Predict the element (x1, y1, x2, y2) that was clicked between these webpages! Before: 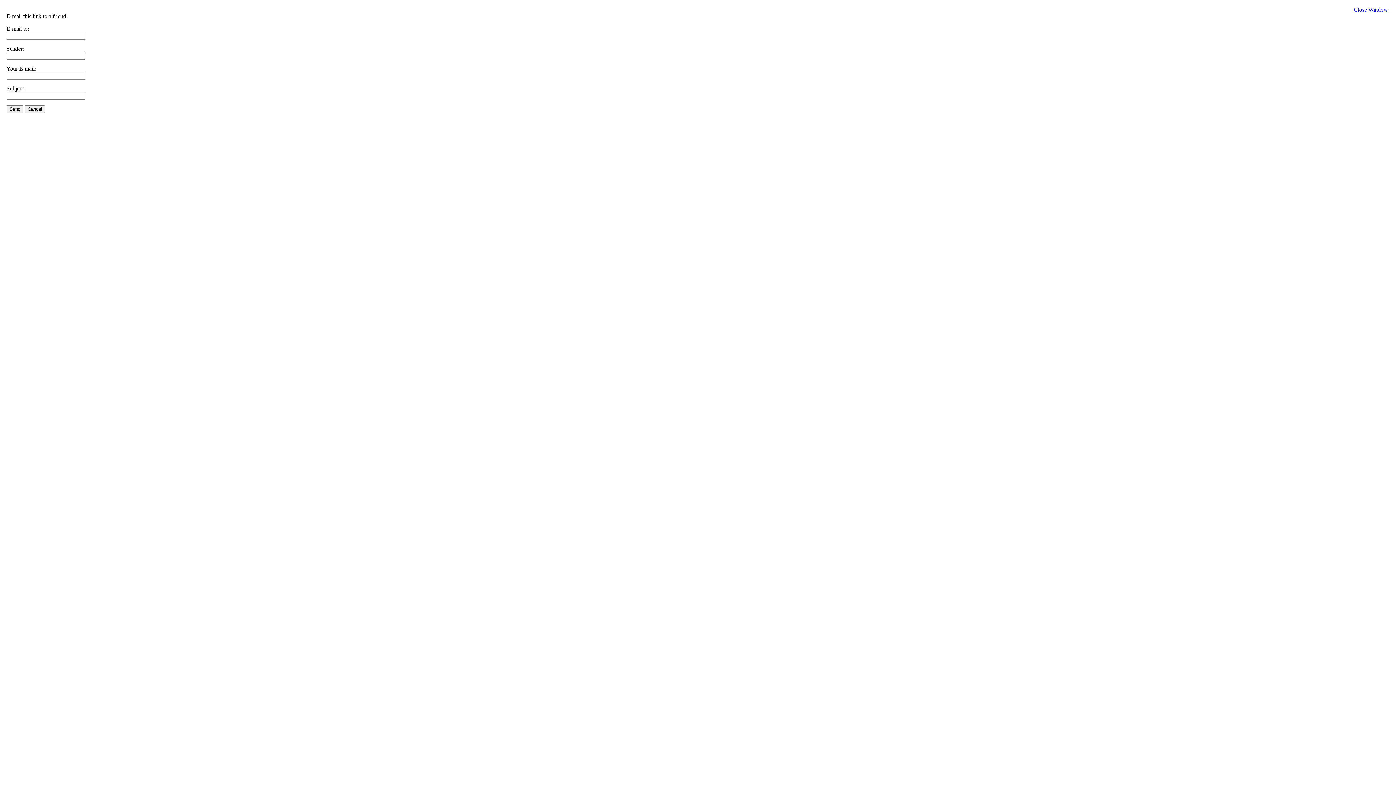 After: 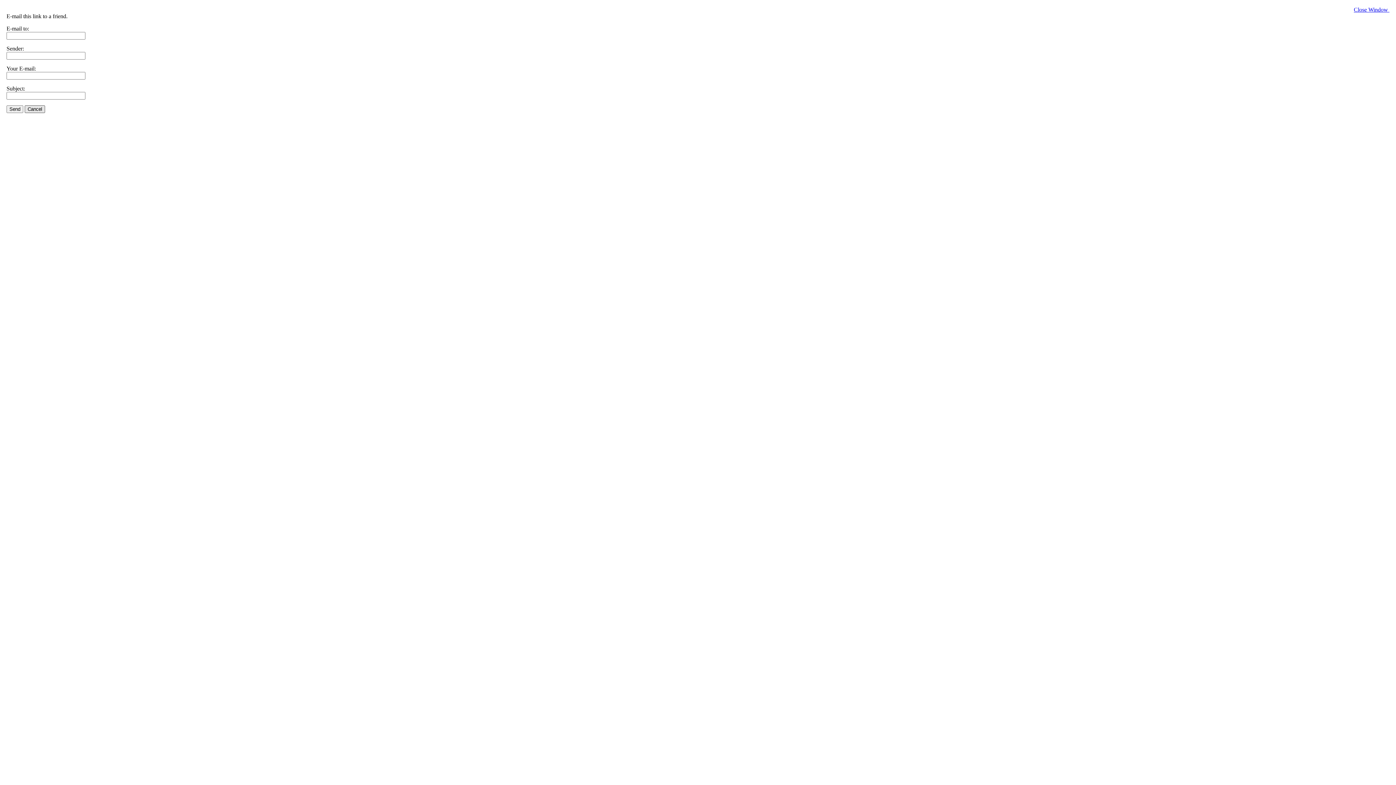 Action: bbox: (24, 105, 45, 113) label: Cancel